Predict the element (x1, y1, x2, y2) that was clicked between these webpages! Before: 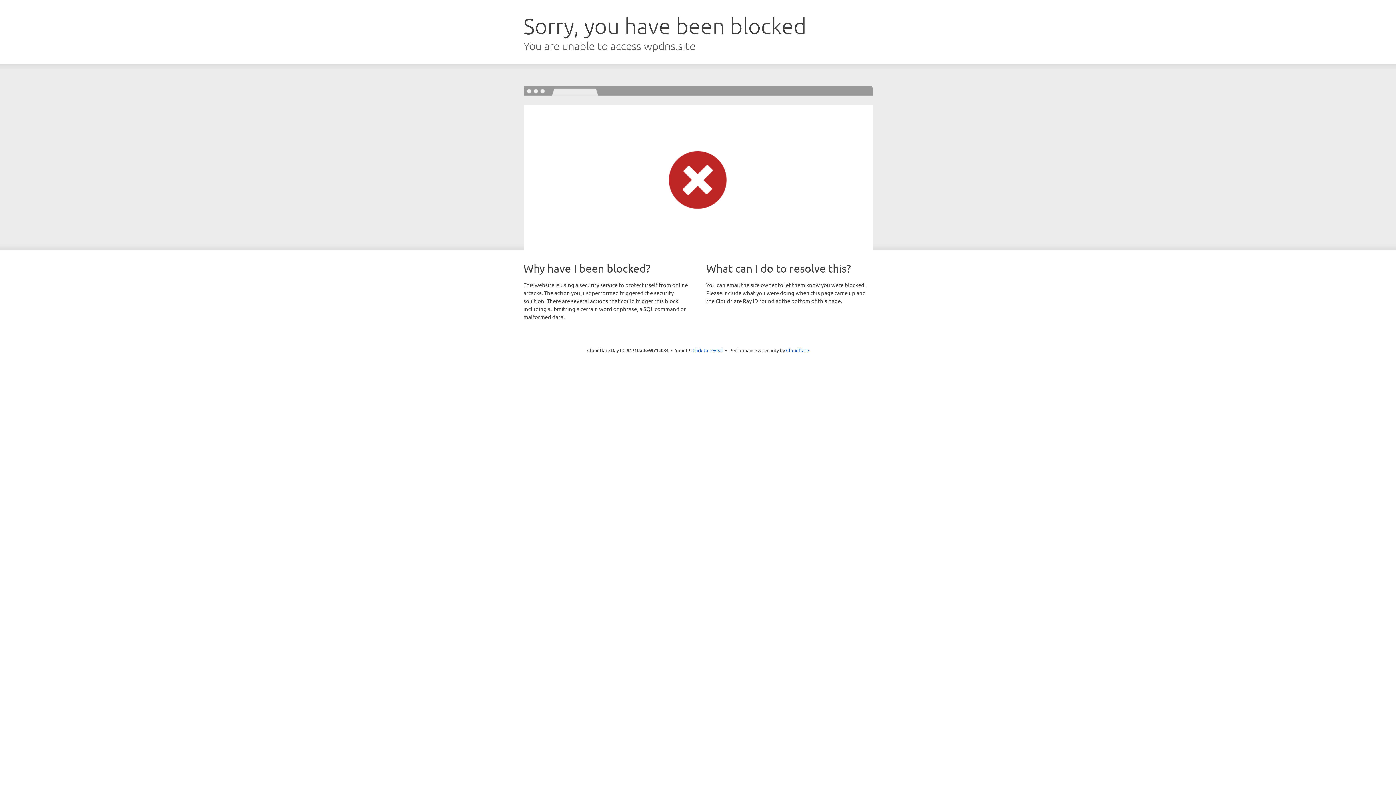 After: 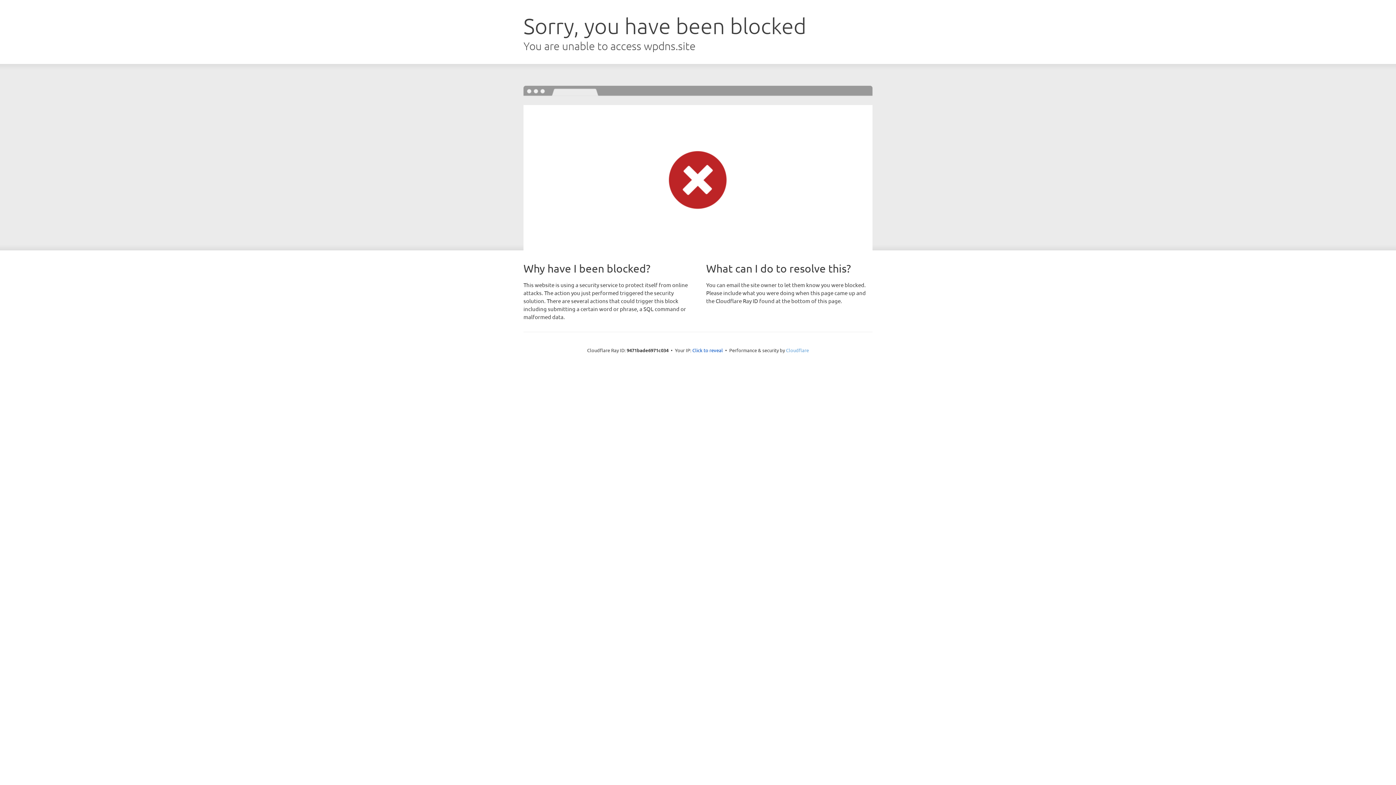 Action: bbox: (786, 347, 809, 353) label: Cloudflare